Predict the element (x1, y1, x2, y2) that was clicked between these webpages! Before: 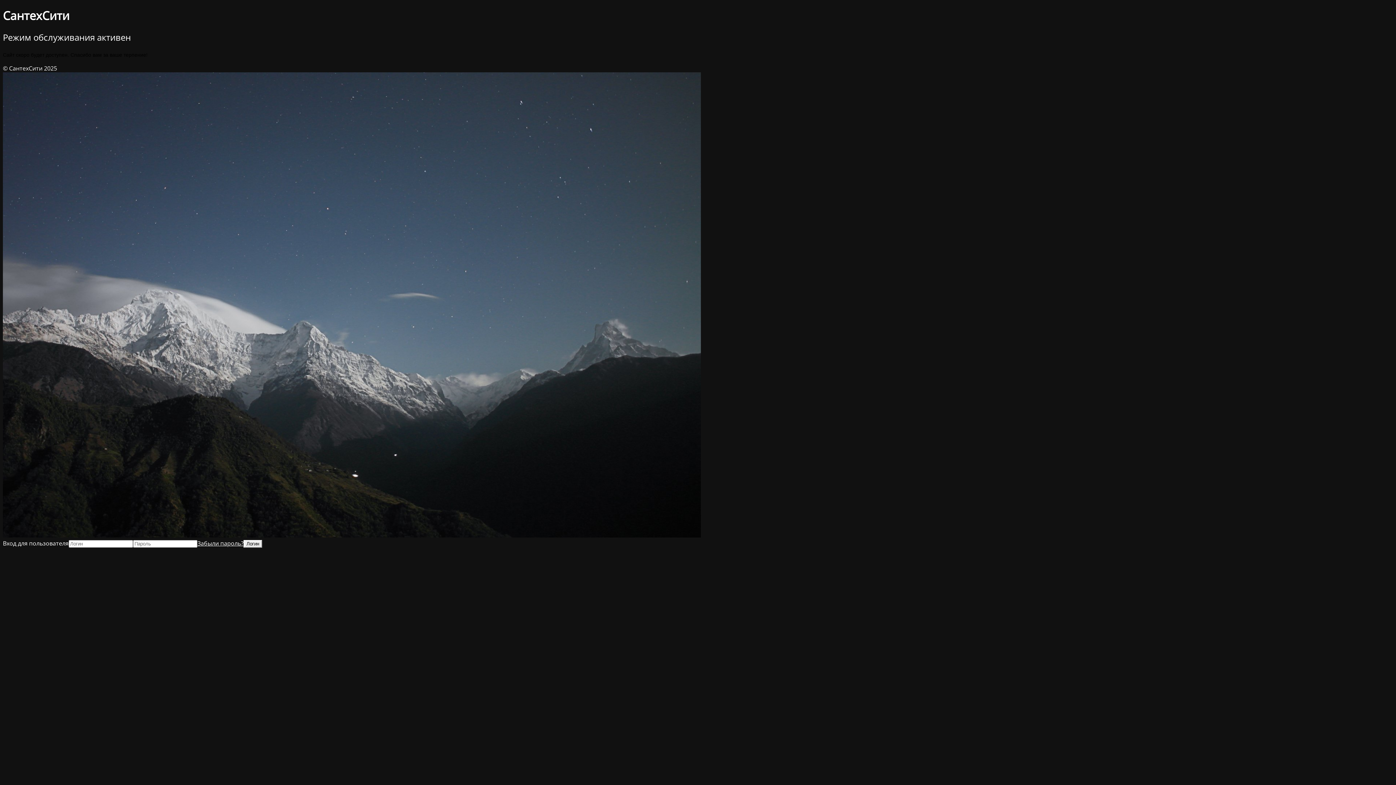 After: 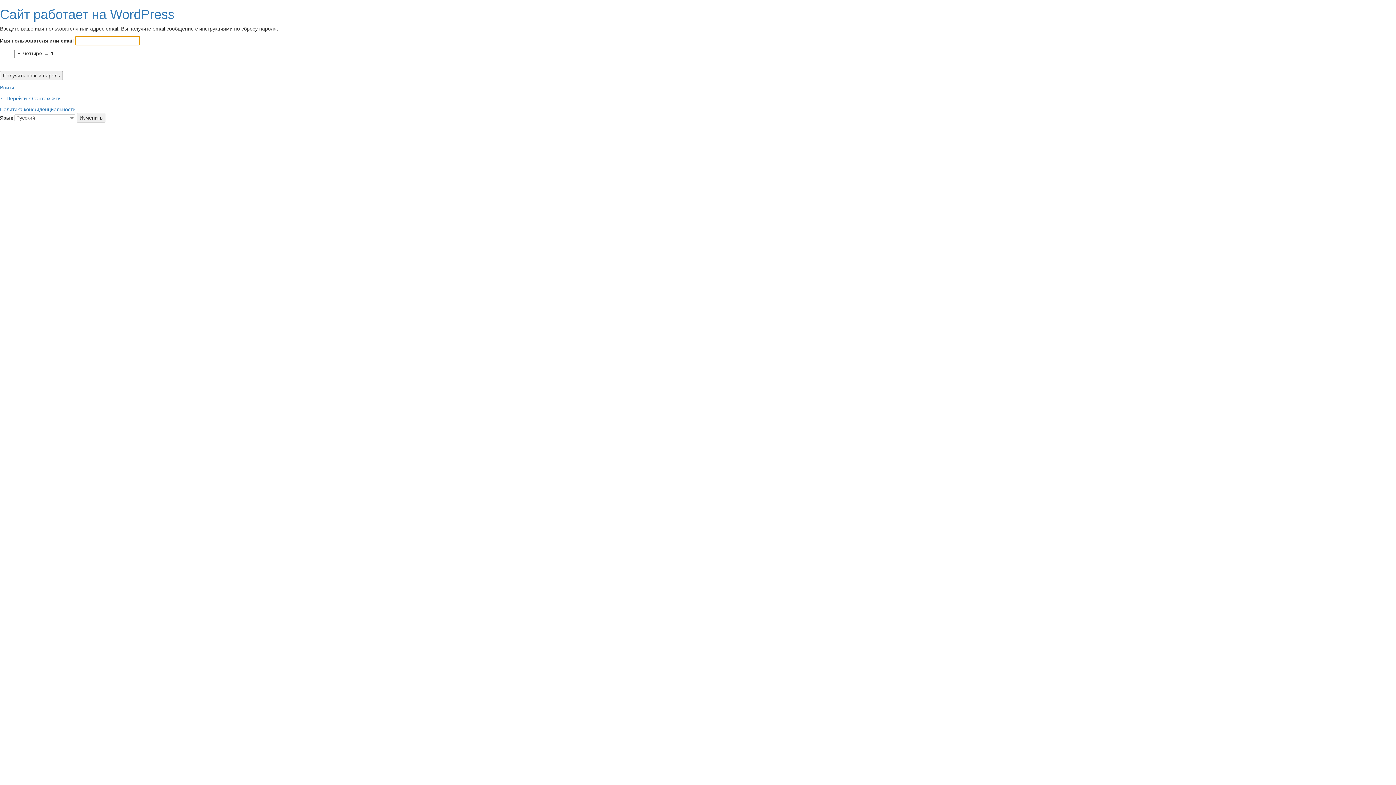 Action: label: Забыли пароль? bbox: (197, 539, 243, 547)